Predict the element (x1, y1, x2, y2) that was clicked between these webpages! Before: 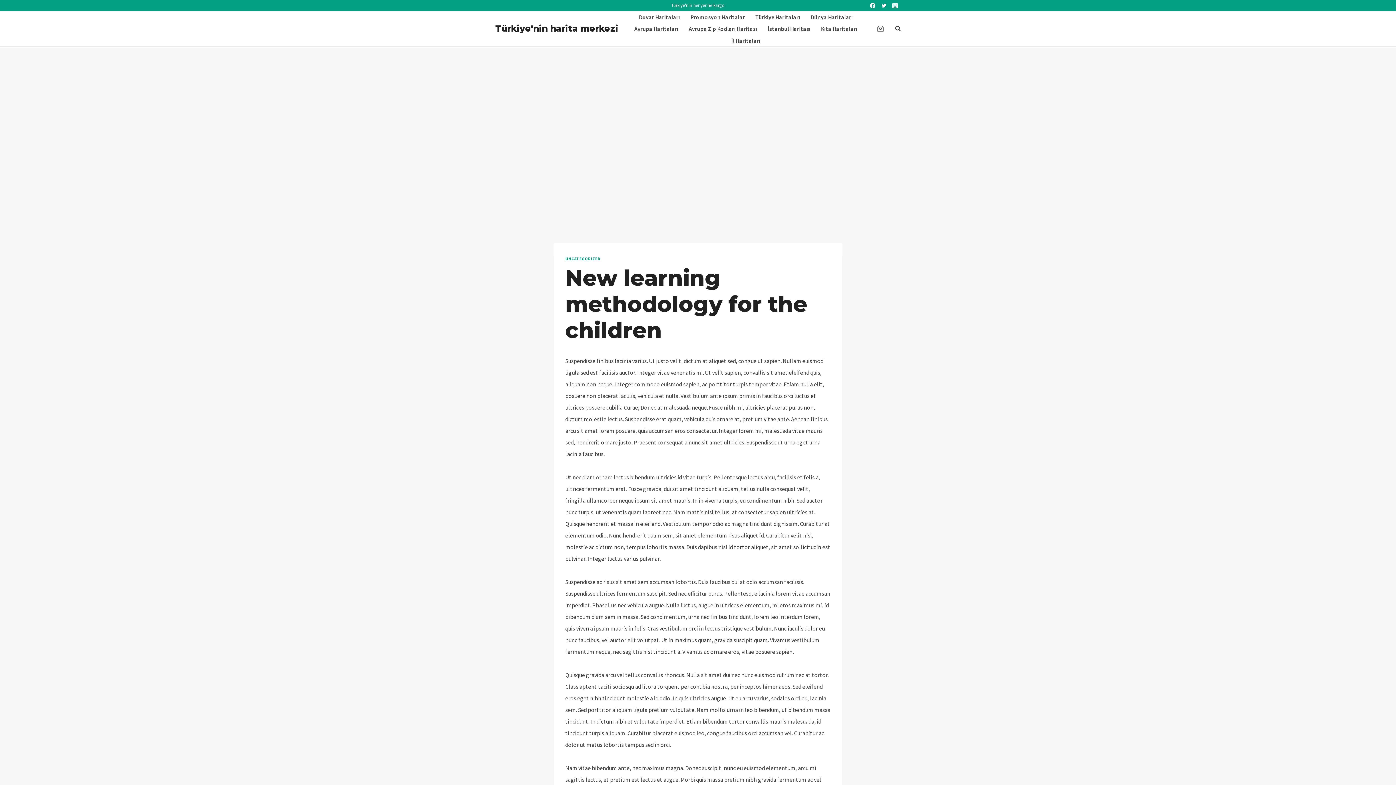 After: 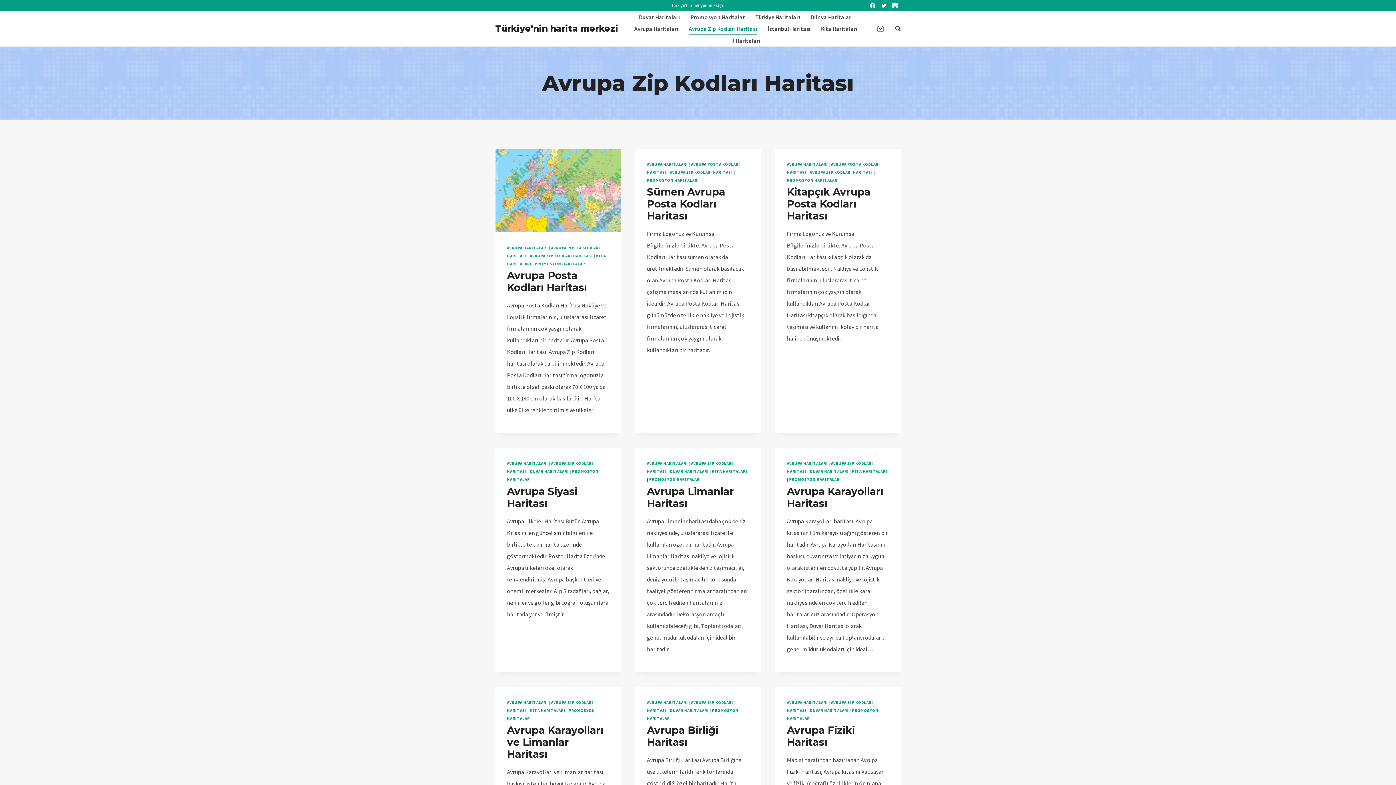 Action: label: Avrupa Zip Kodları Haritası bbox: (683, 22, 762, 34)